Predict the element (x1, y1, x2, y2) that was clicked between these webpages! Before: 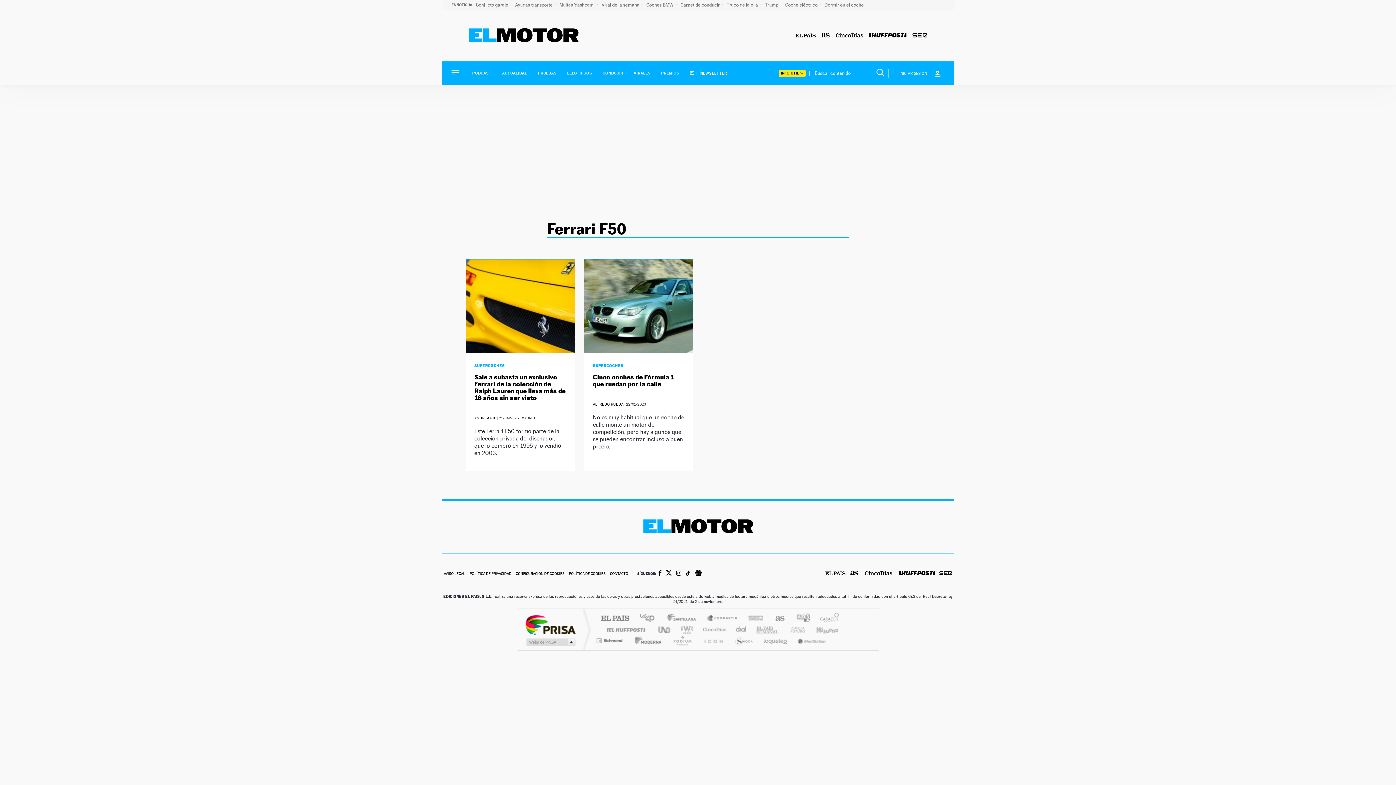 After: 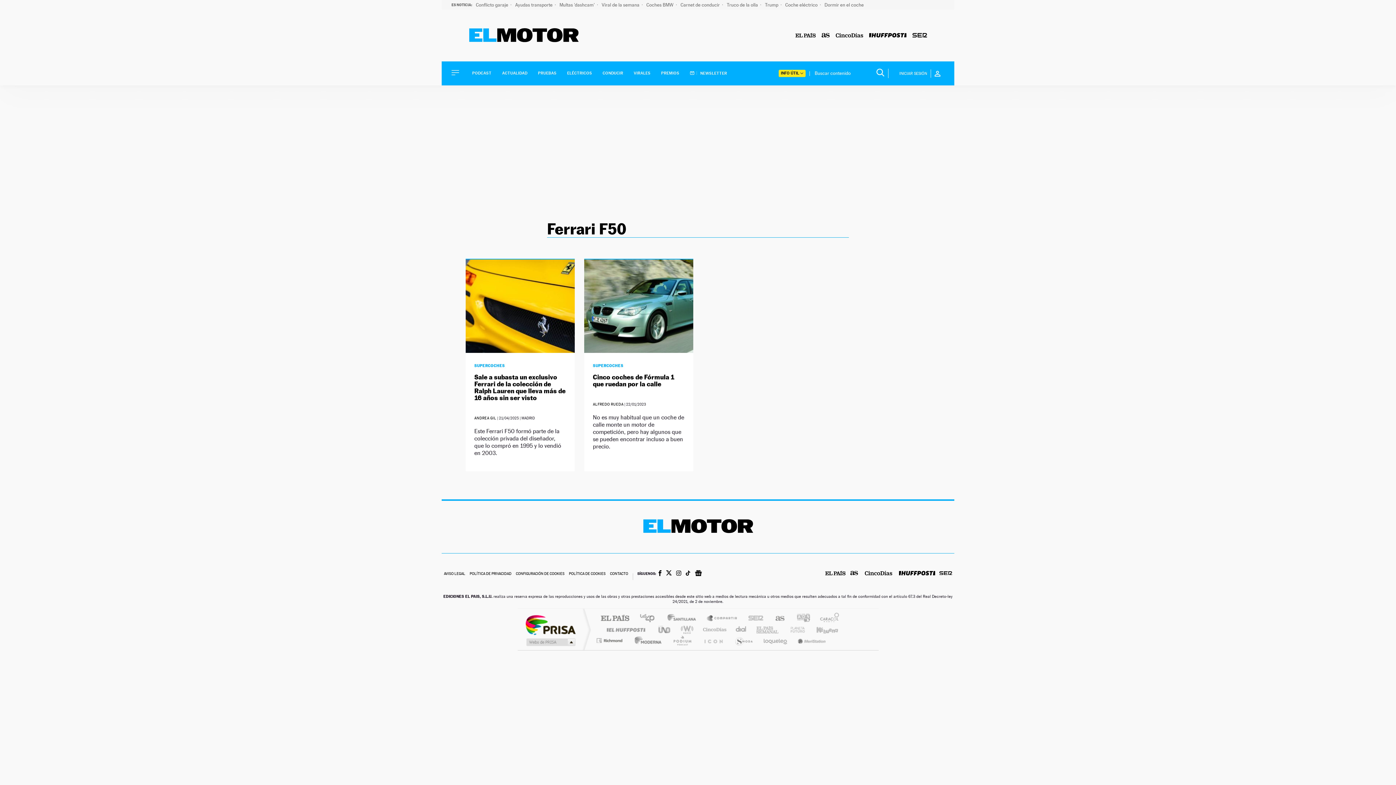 Action: bbox: (912, 31, 927, 39)